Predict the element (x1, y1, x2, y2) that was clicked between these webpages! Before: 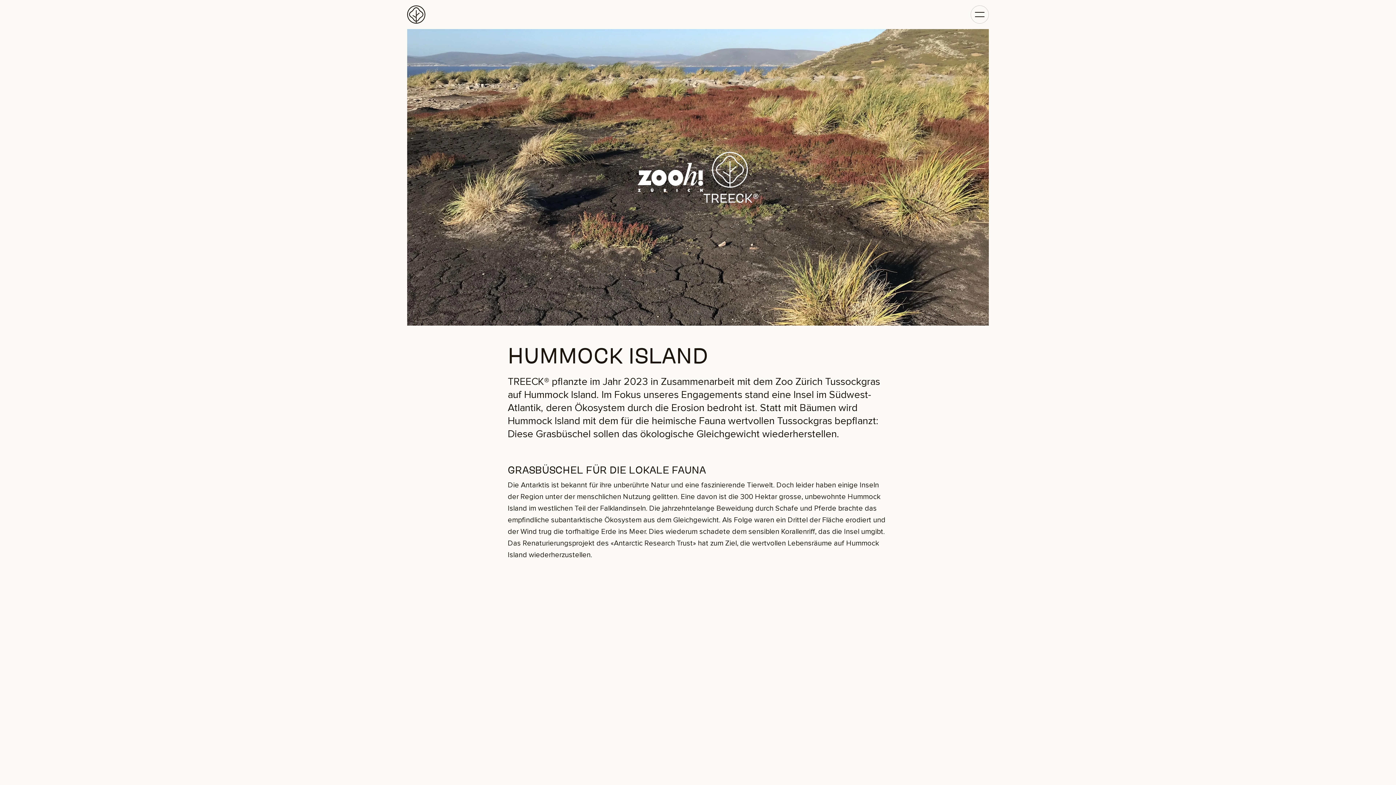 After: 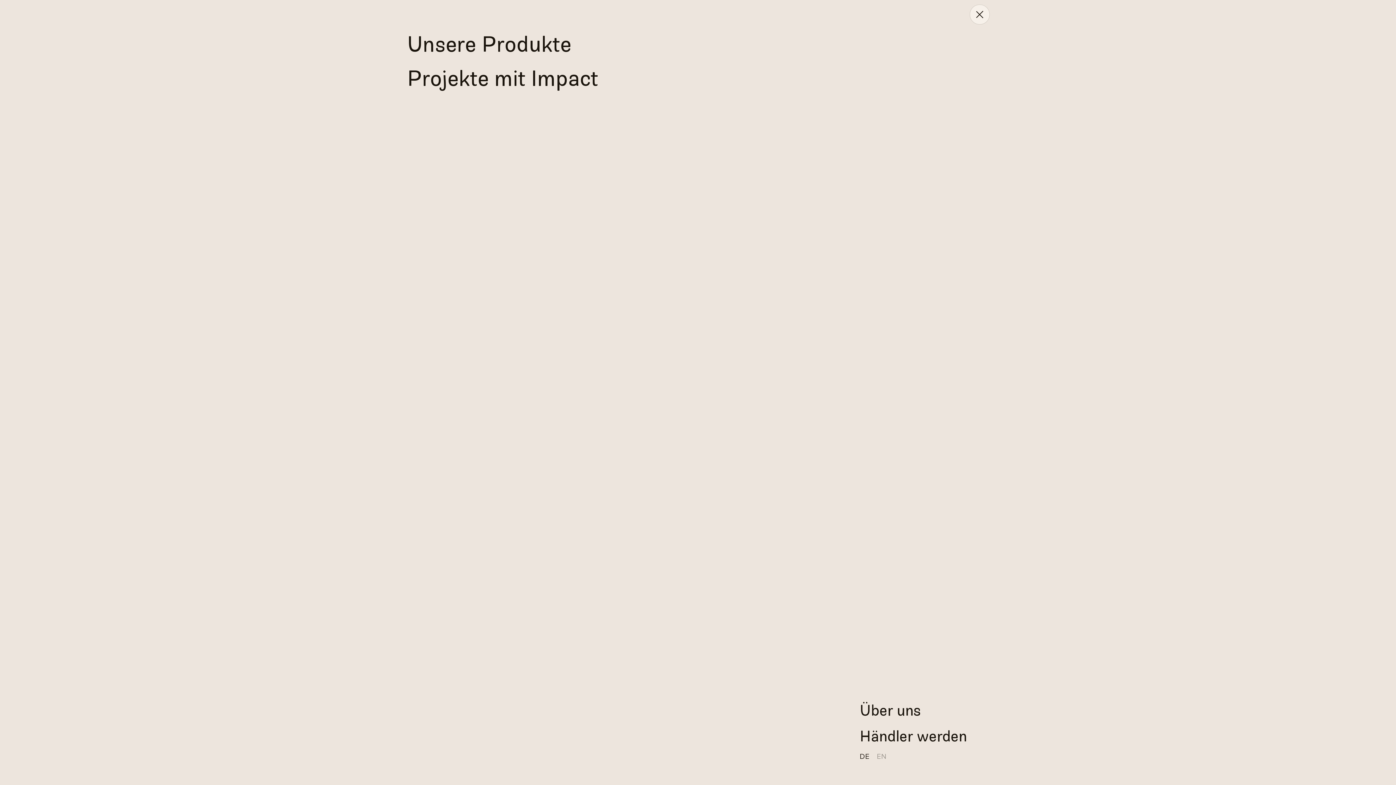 Action: label: Kategorie-Navigation anzeigen bbox: (970, 5, 989, 23)